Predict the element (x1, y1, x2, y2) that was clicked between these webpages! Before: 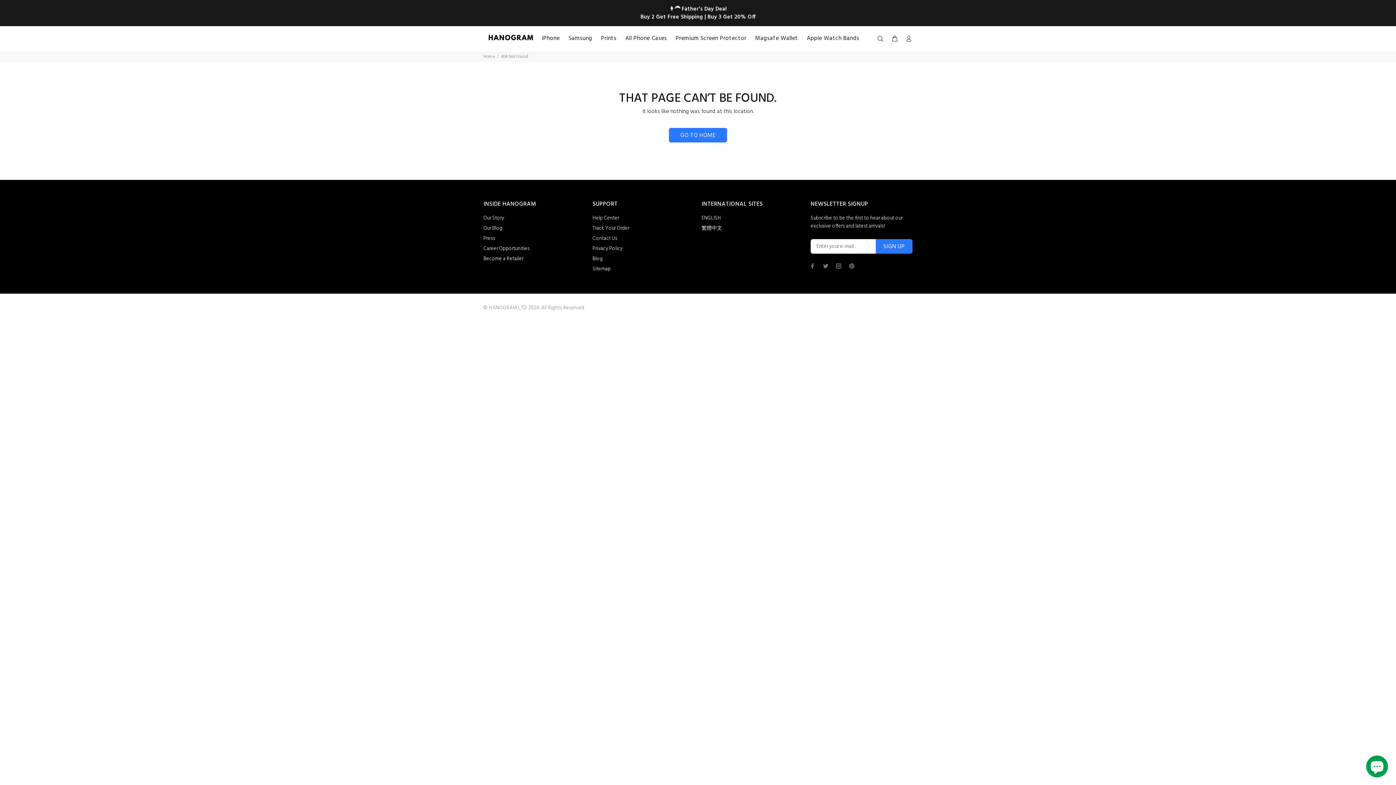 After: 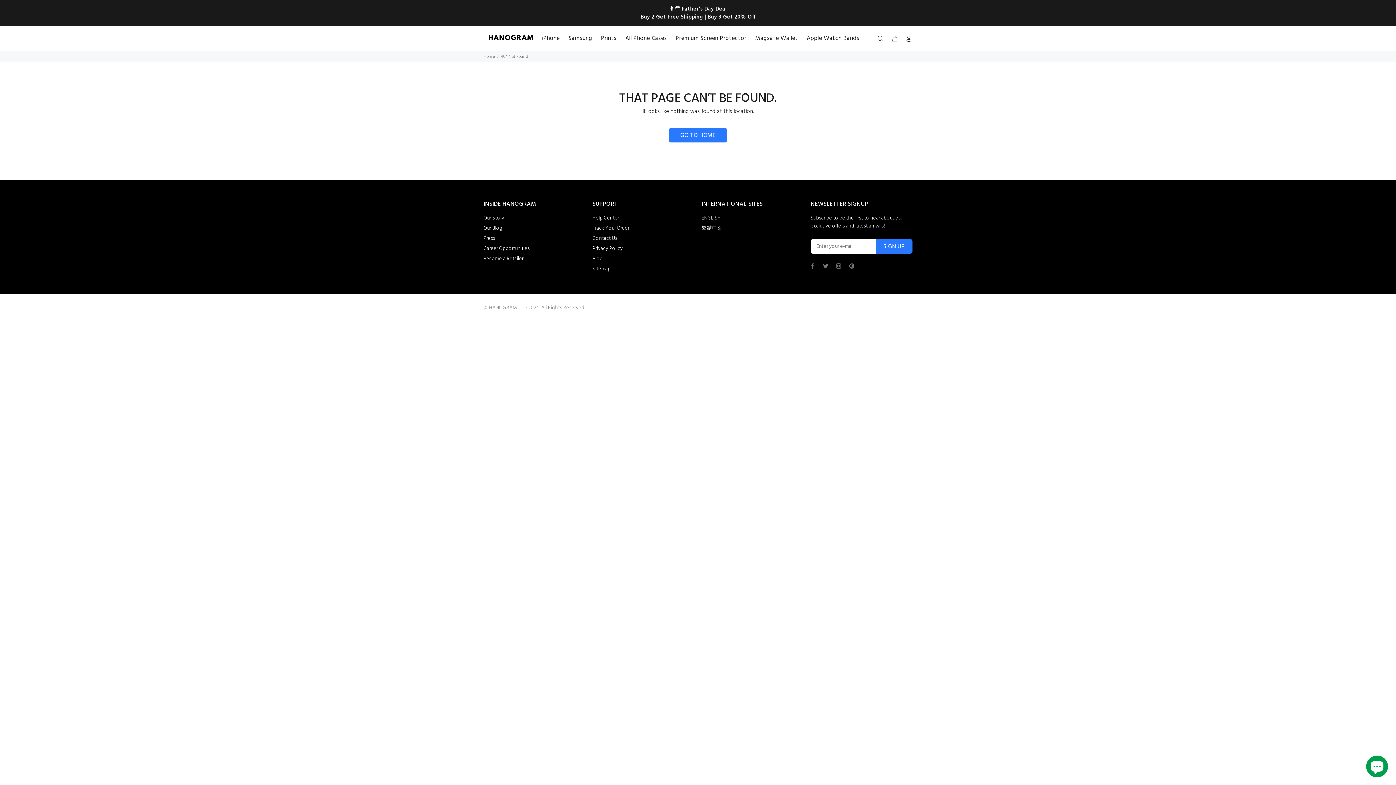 Action: bbox: (592, 233, 617, 244) label: Contact Us